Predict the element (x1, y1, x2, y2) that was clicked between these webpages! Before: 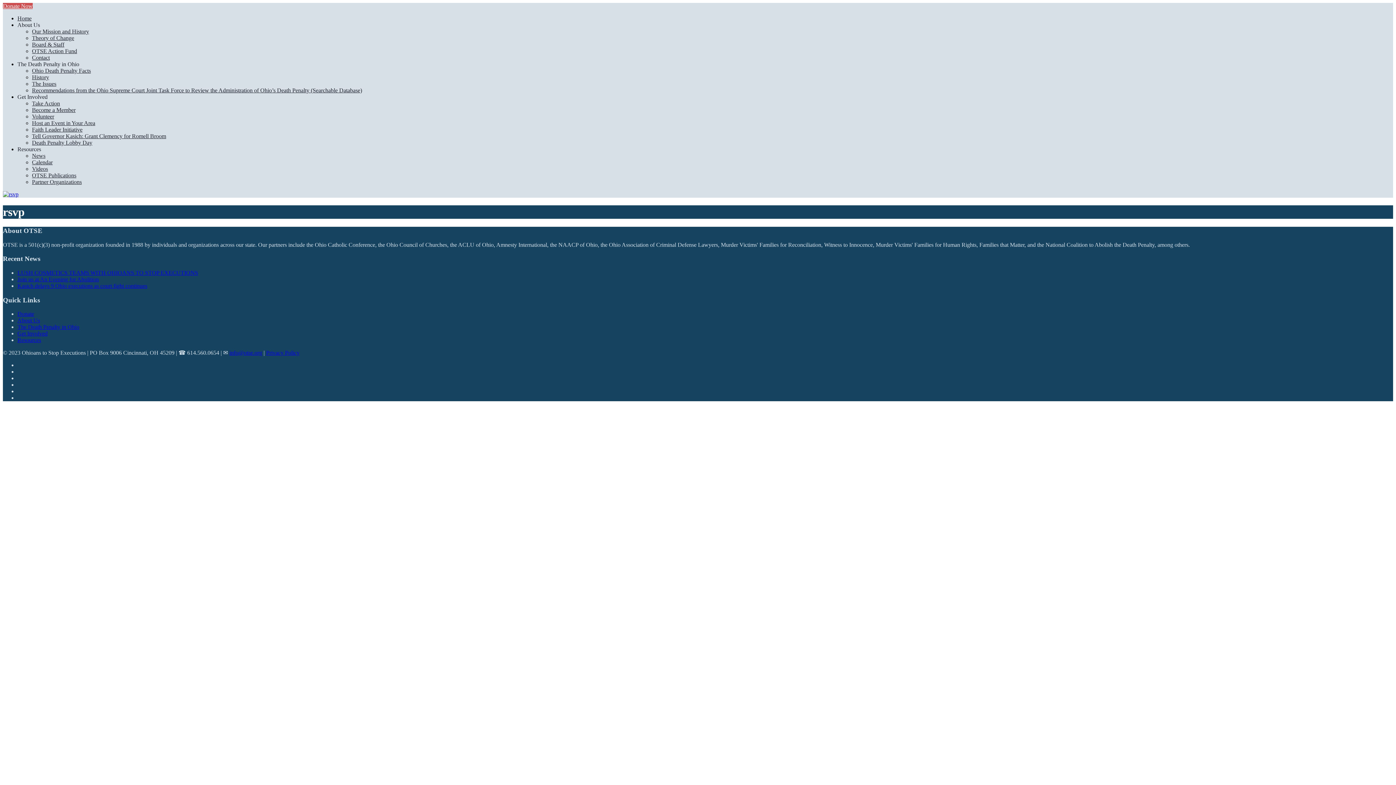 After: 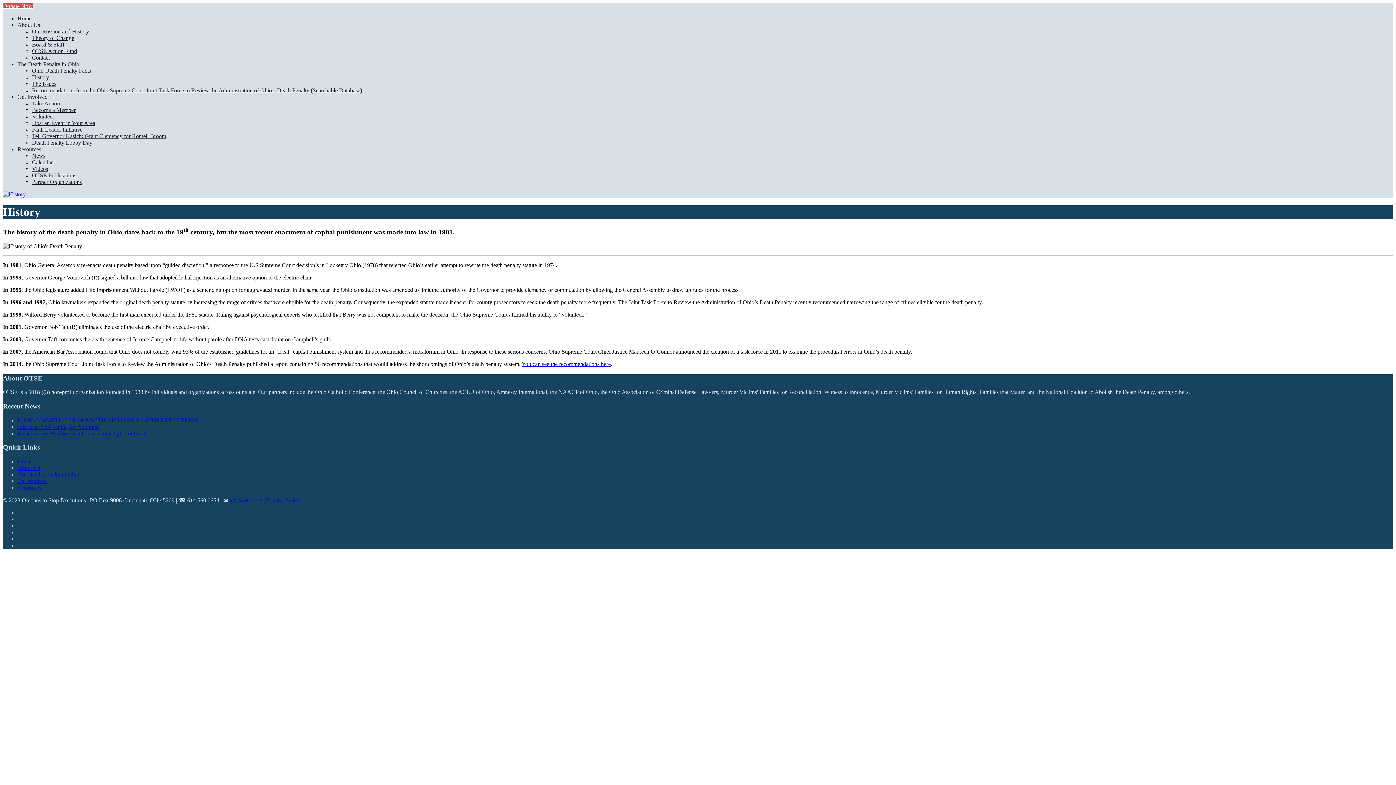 Action: label: History bbox: (32, 74, 49, 80)